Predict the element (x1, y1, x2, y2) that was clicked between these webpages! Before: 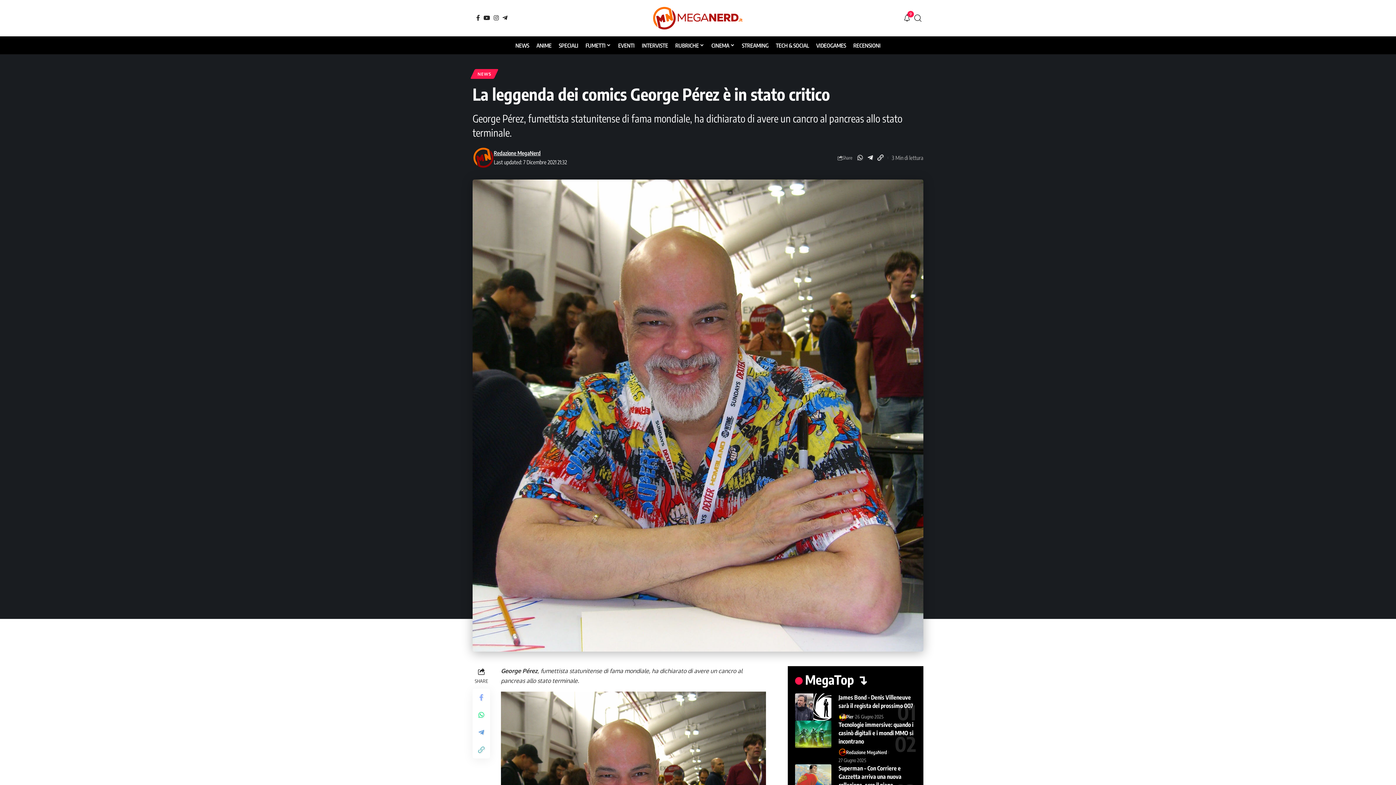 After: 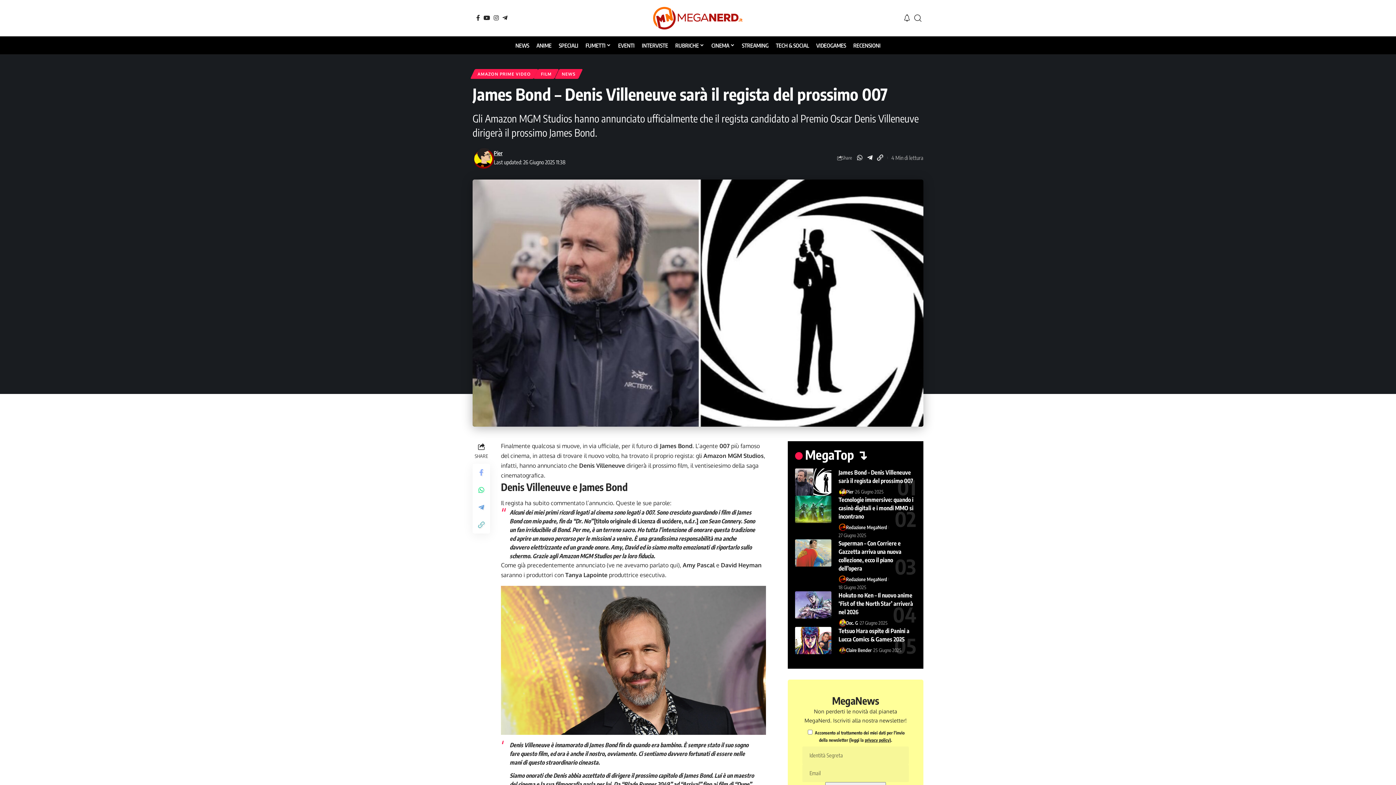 Action: bbox: (795, 693, 831, 721)